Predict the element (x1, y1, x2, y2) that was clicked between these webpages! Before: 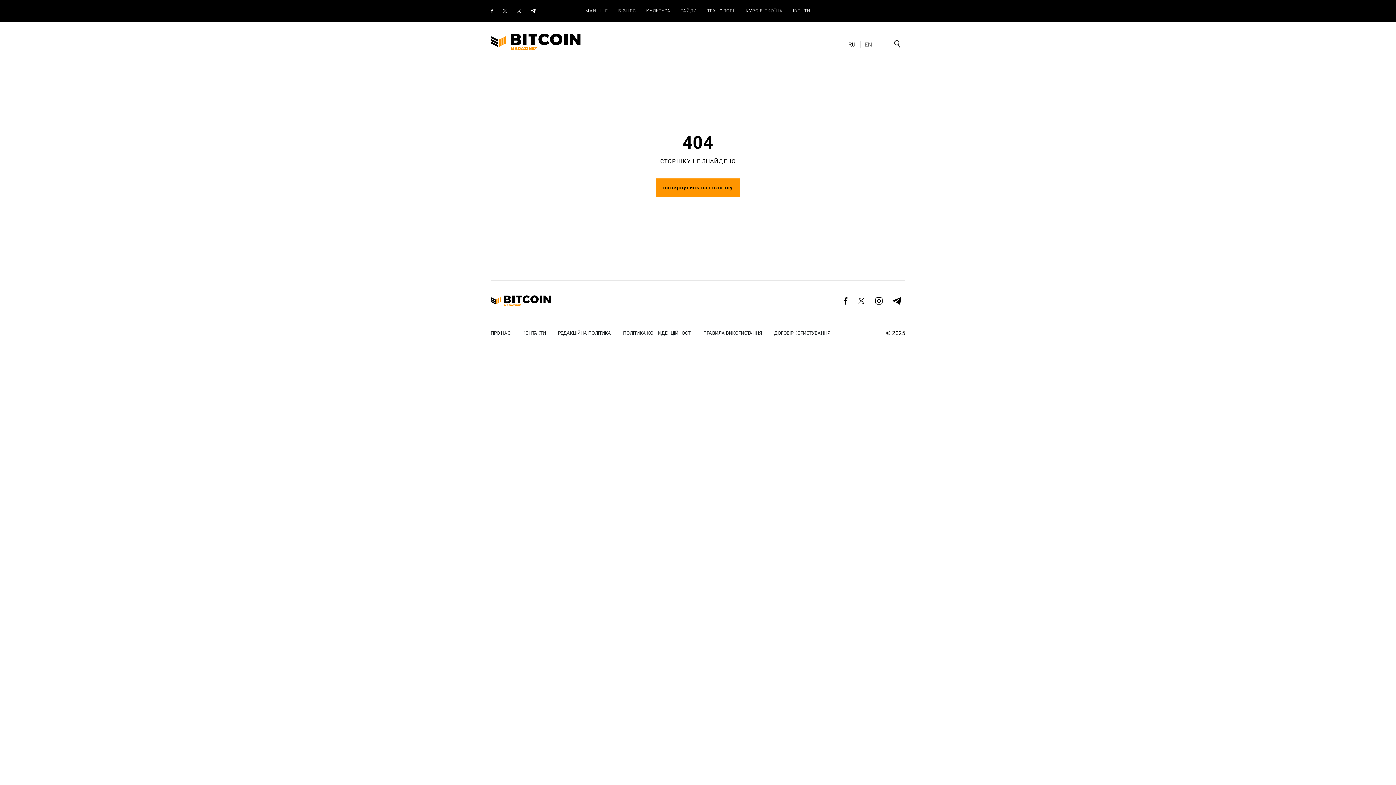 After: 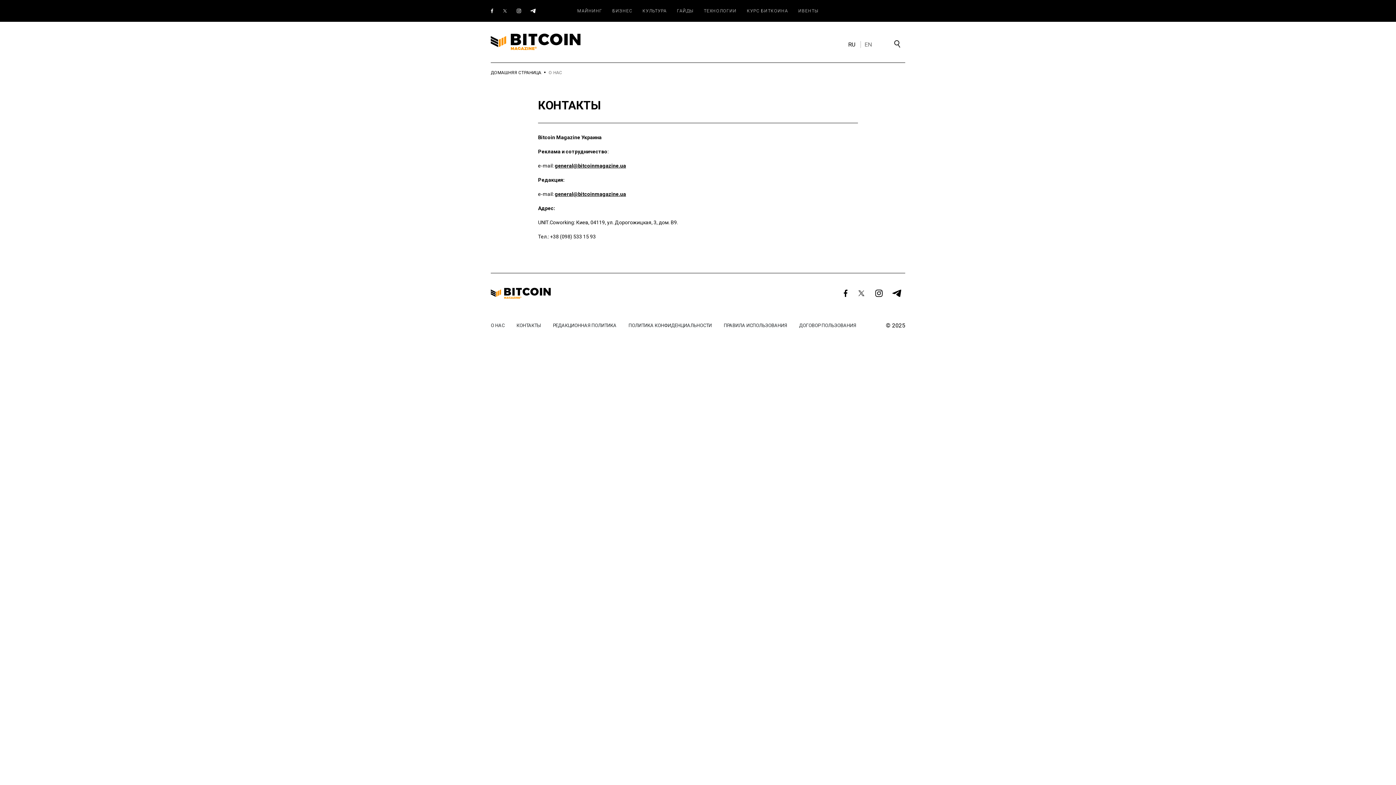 Action: bbox: (522, 330, 546, 335) label: КОНТАКТИ